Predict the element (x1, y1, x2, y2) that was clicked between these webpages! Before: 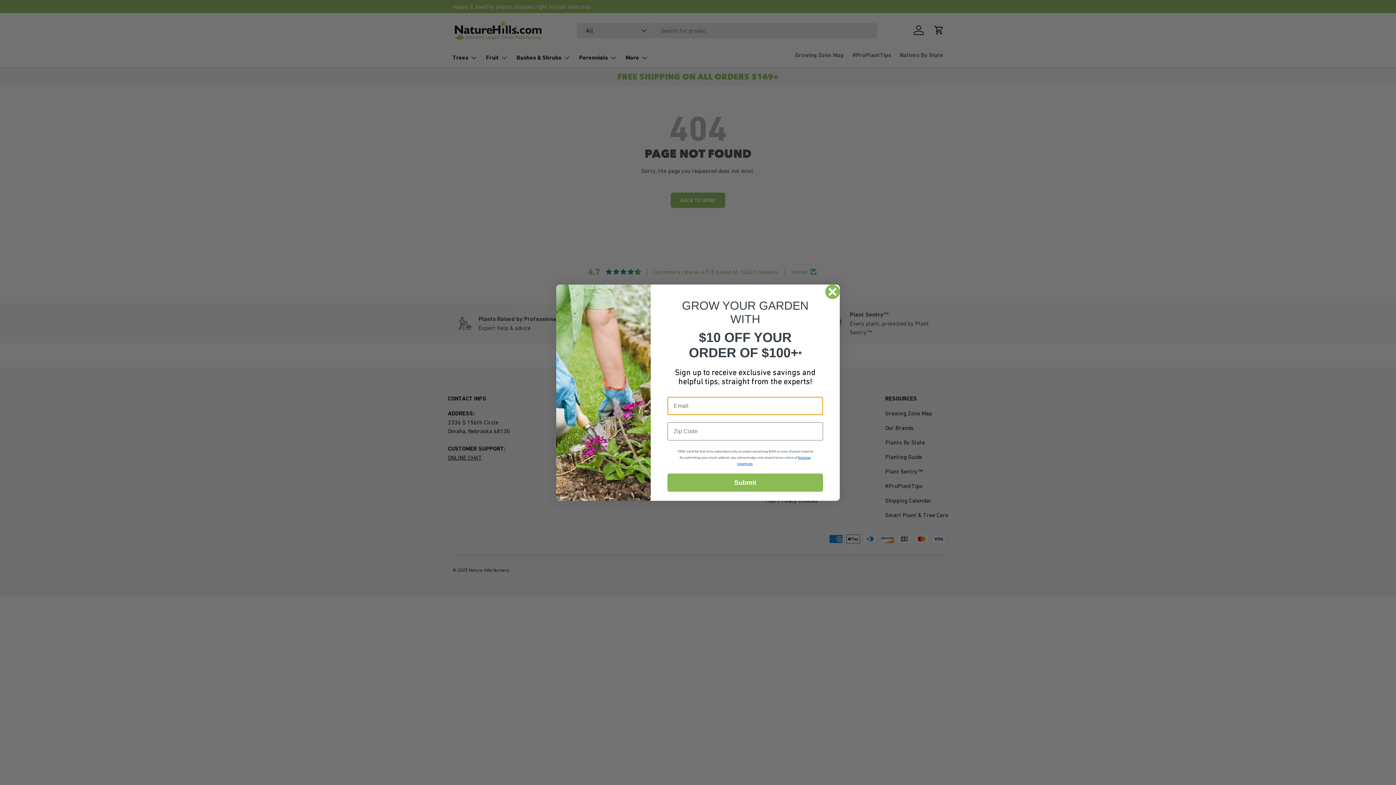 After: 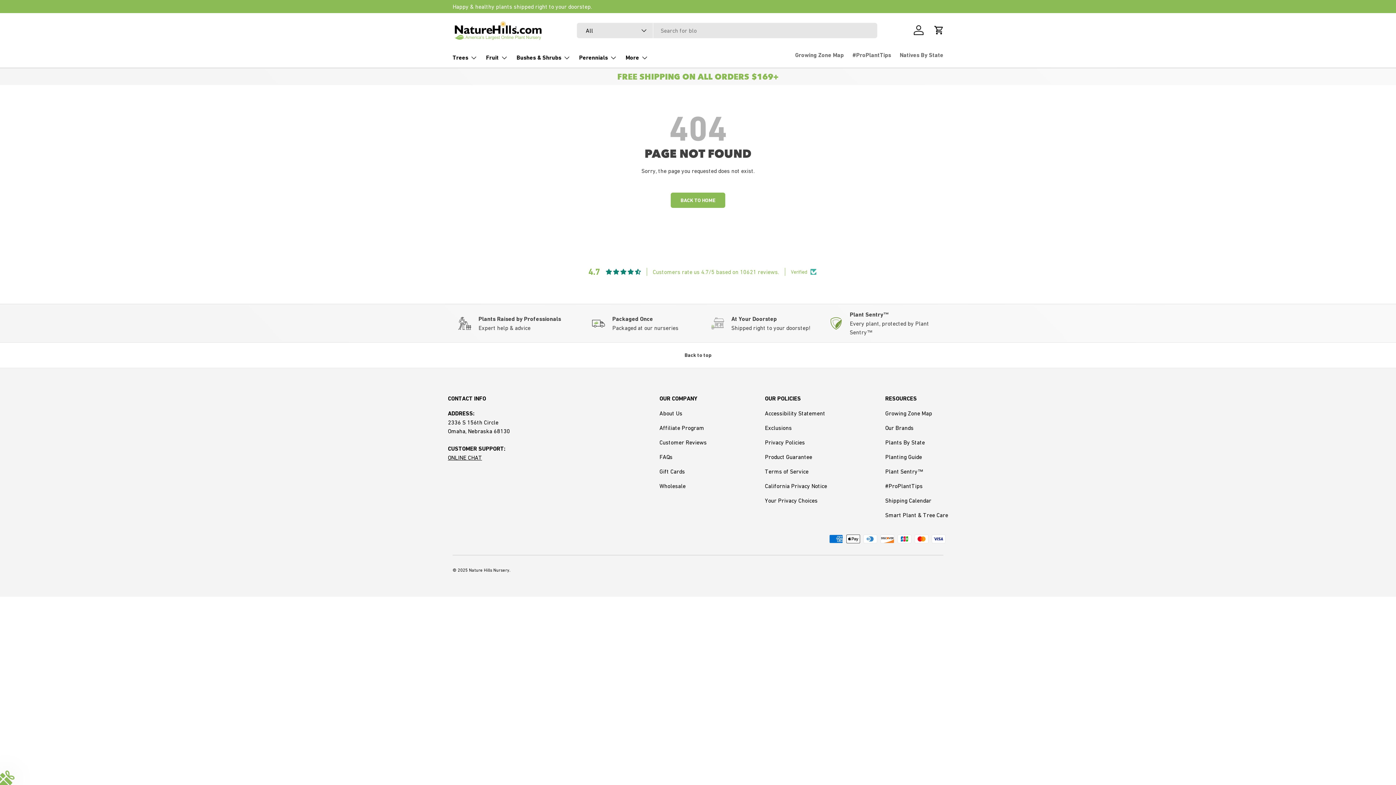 Action: label: Close dialog bbox: (825, 285, 840, 299)